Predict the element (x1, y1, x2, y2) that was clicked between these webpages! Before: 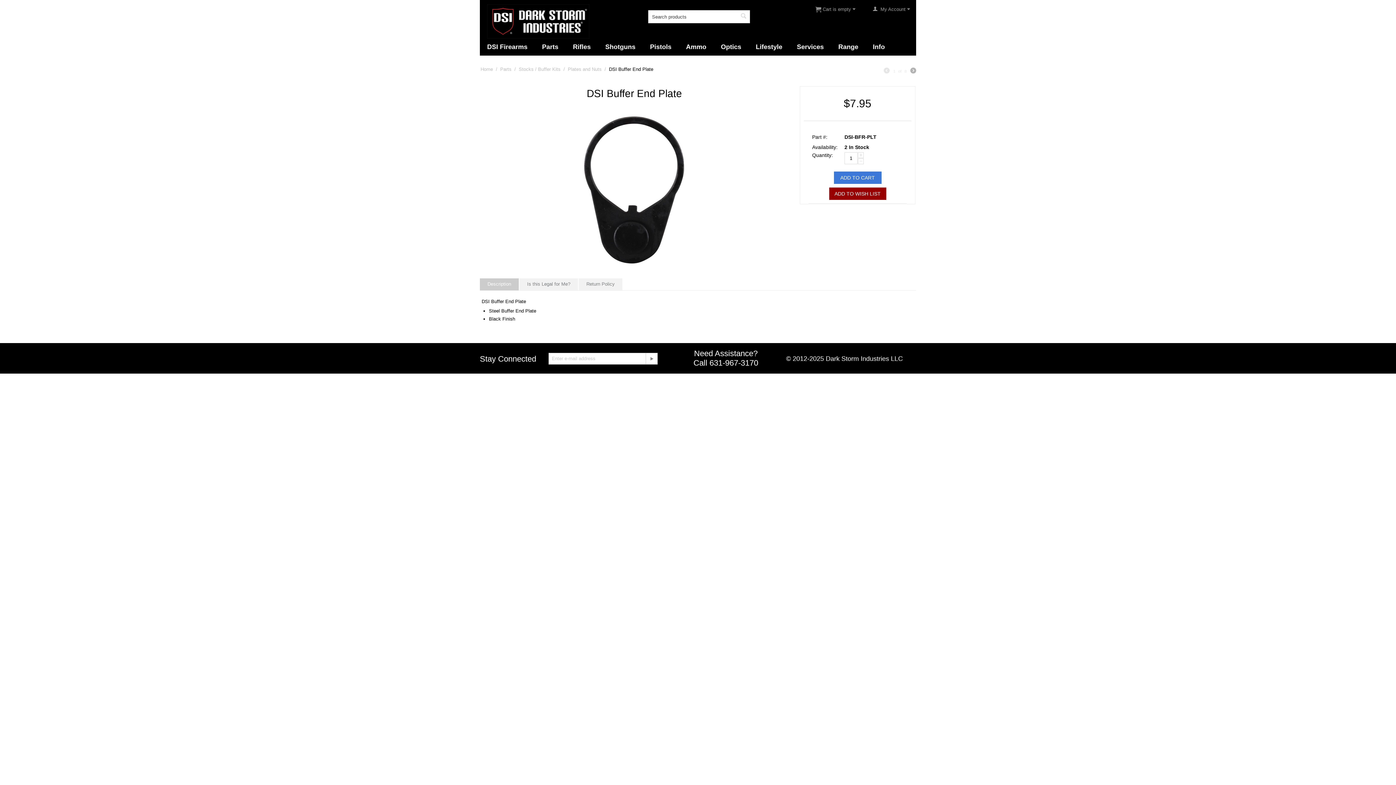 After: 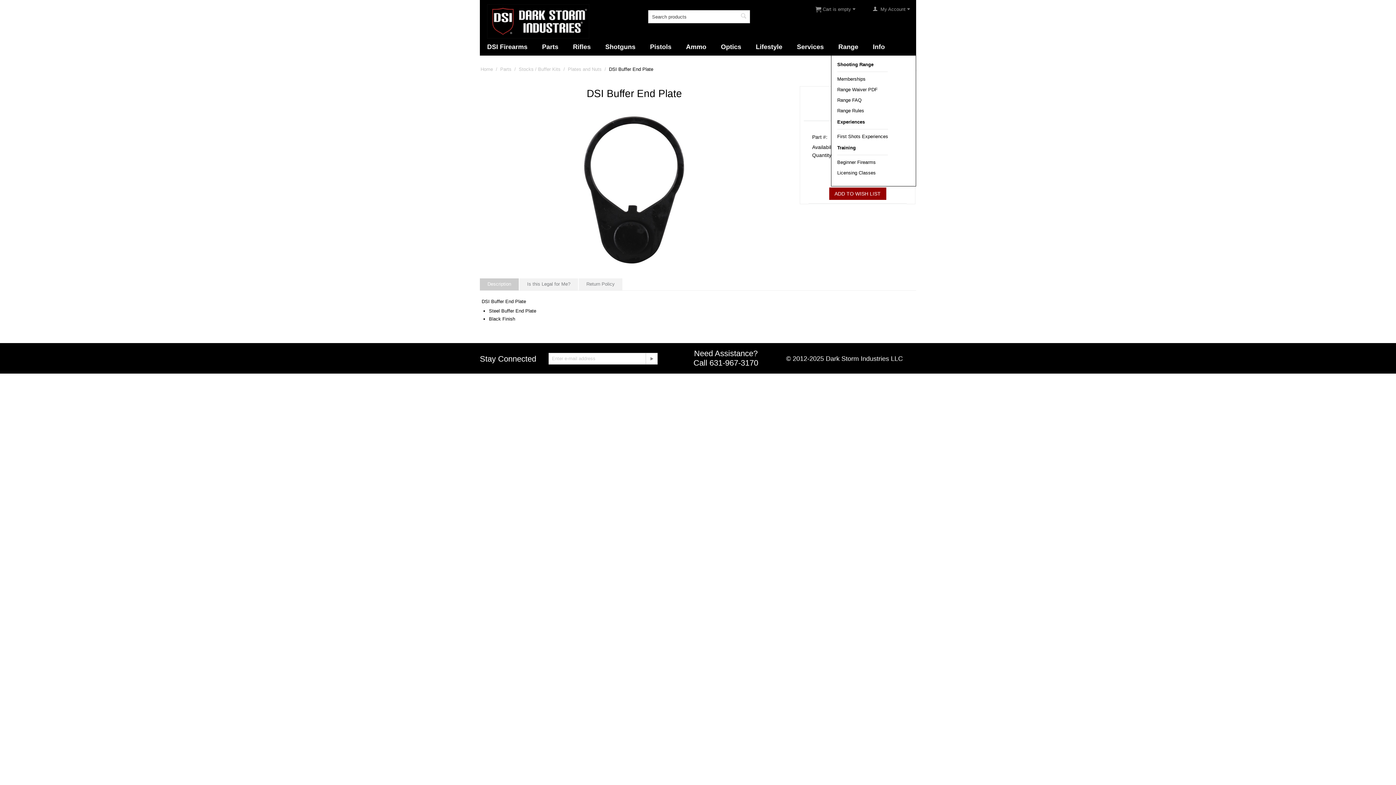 Action: bbox: (831, 38, 865, 55) label: Range